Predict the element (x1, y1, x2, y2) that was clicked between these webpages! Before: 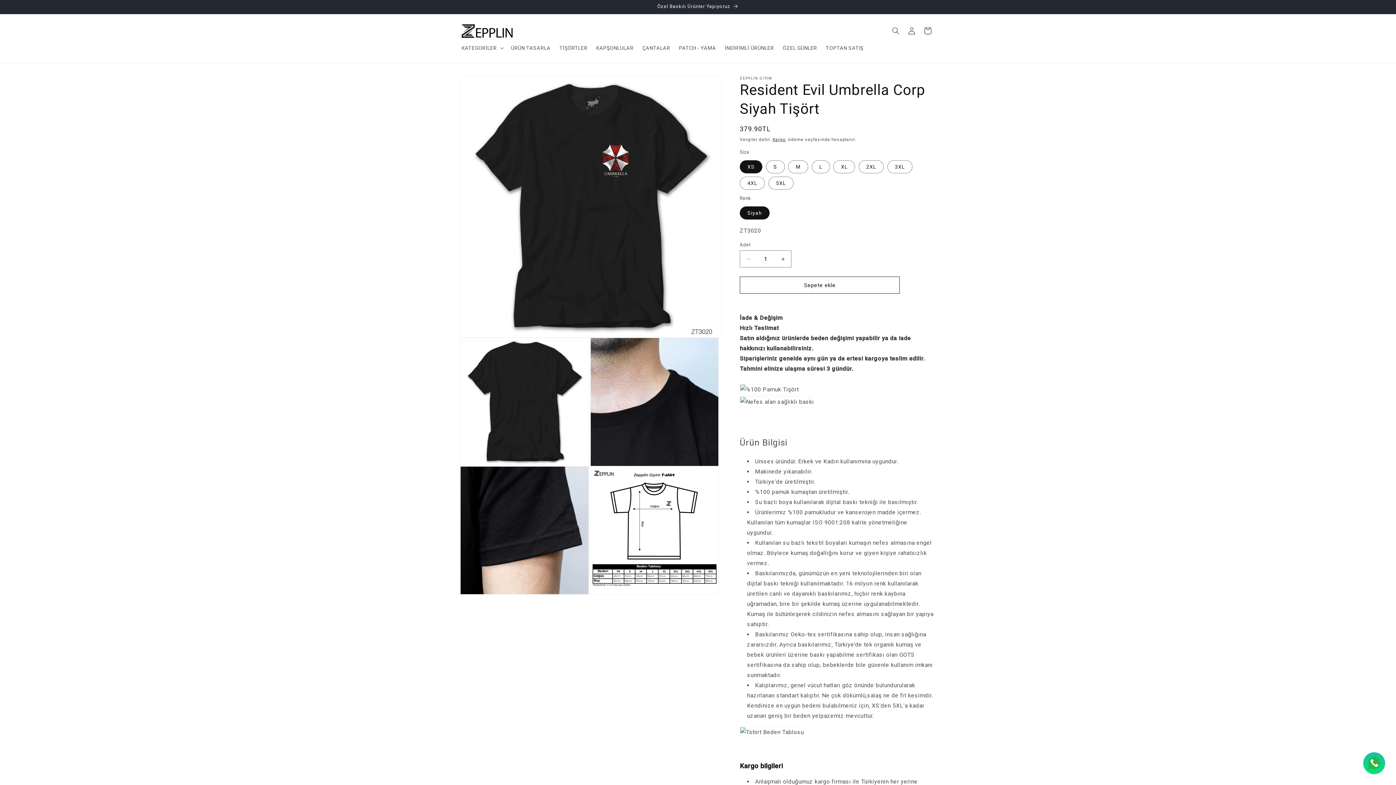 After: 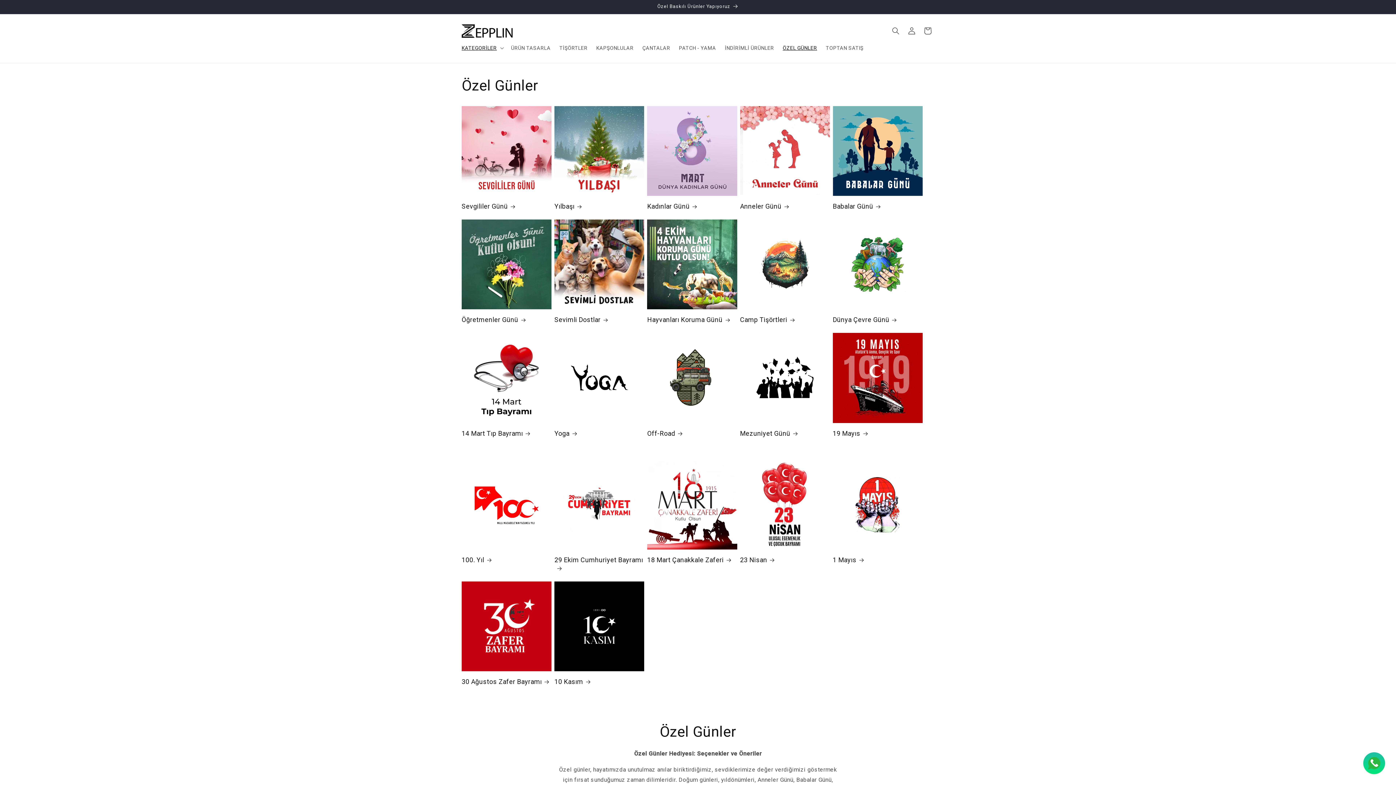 Action: label: ÖZEL GÜNLER bbox: (778, 40, 821, 55)